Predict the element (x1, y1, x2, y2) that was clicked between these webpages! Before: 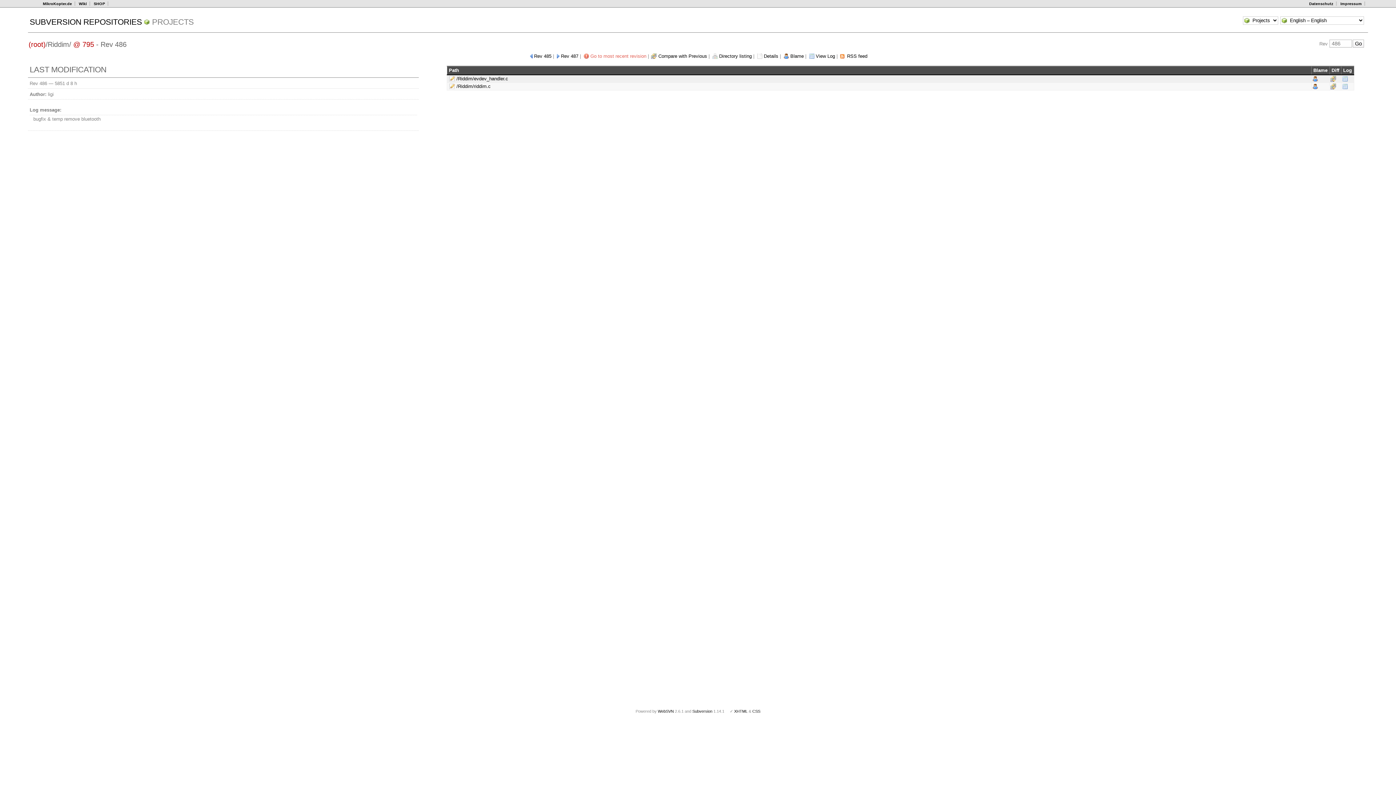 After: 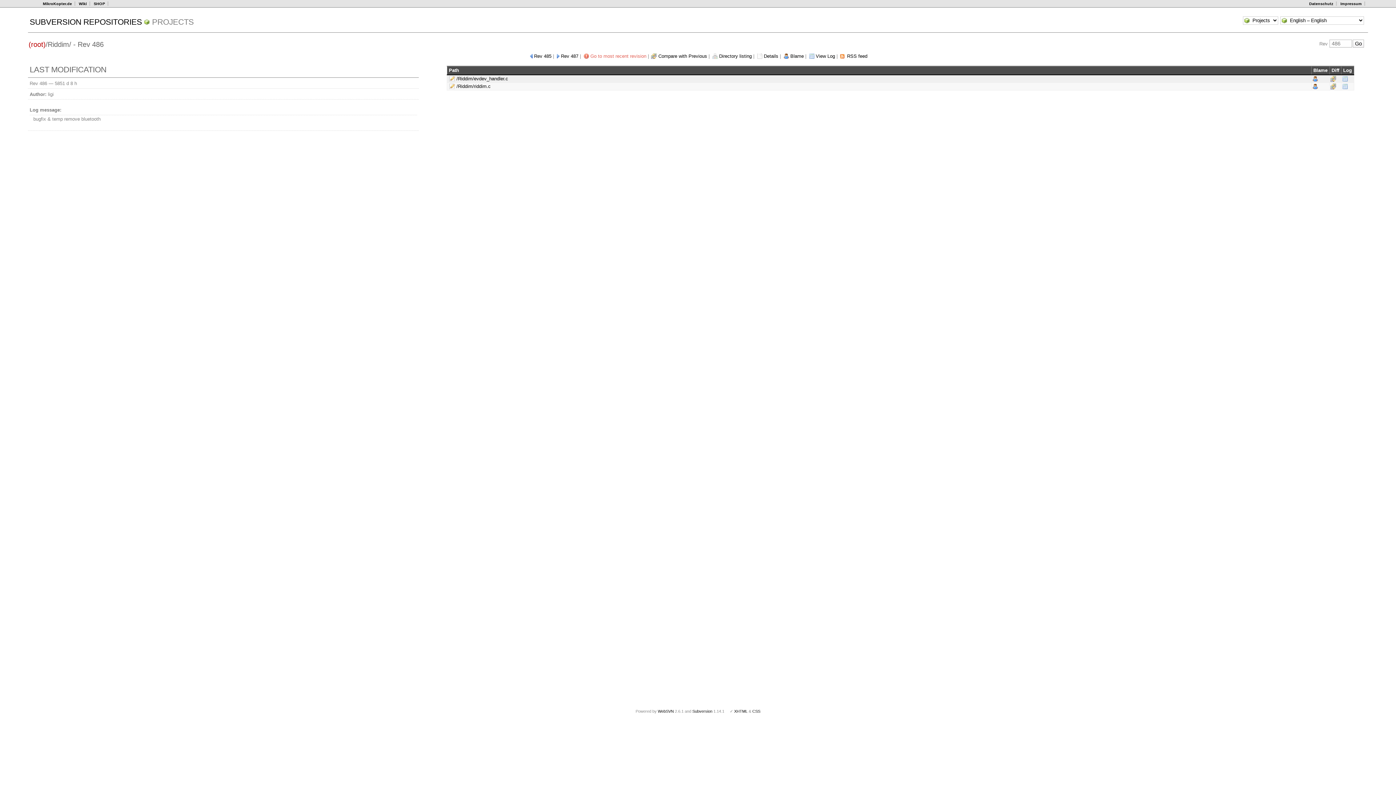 Action: label: @ 795 bbox: (73, 40, 94, 48)